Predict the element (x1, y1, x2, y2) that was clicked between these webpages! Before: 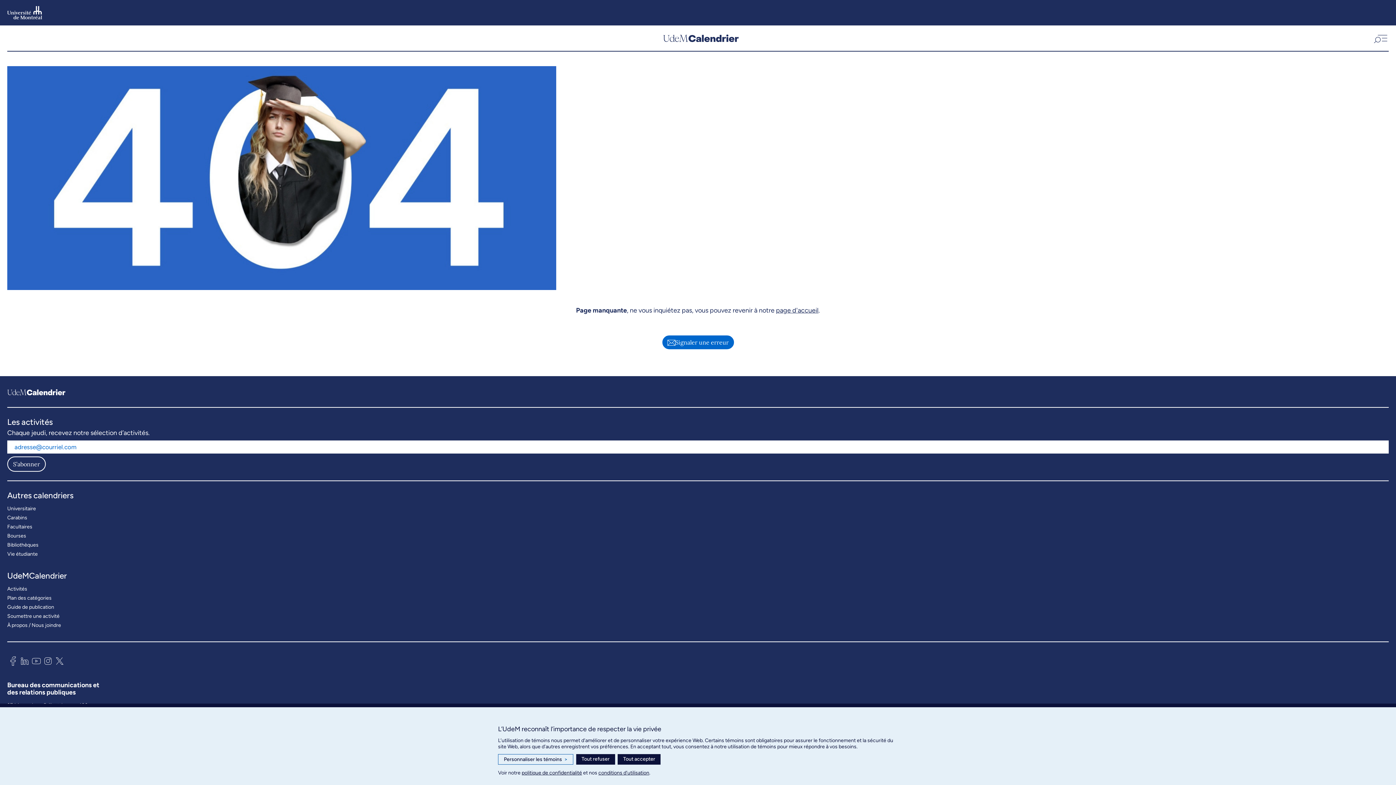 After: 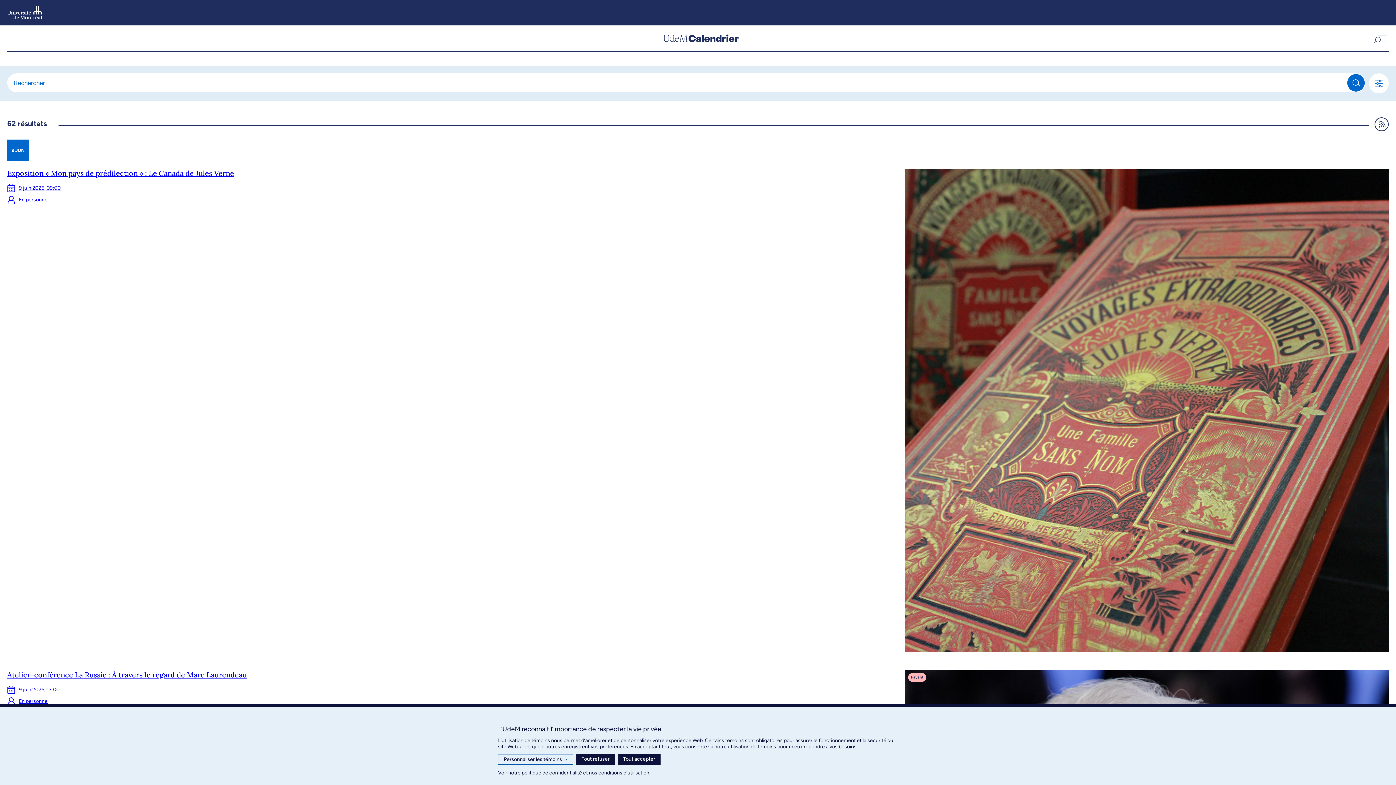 Action: bbox: (7, 584, 27, 593) label: Activités